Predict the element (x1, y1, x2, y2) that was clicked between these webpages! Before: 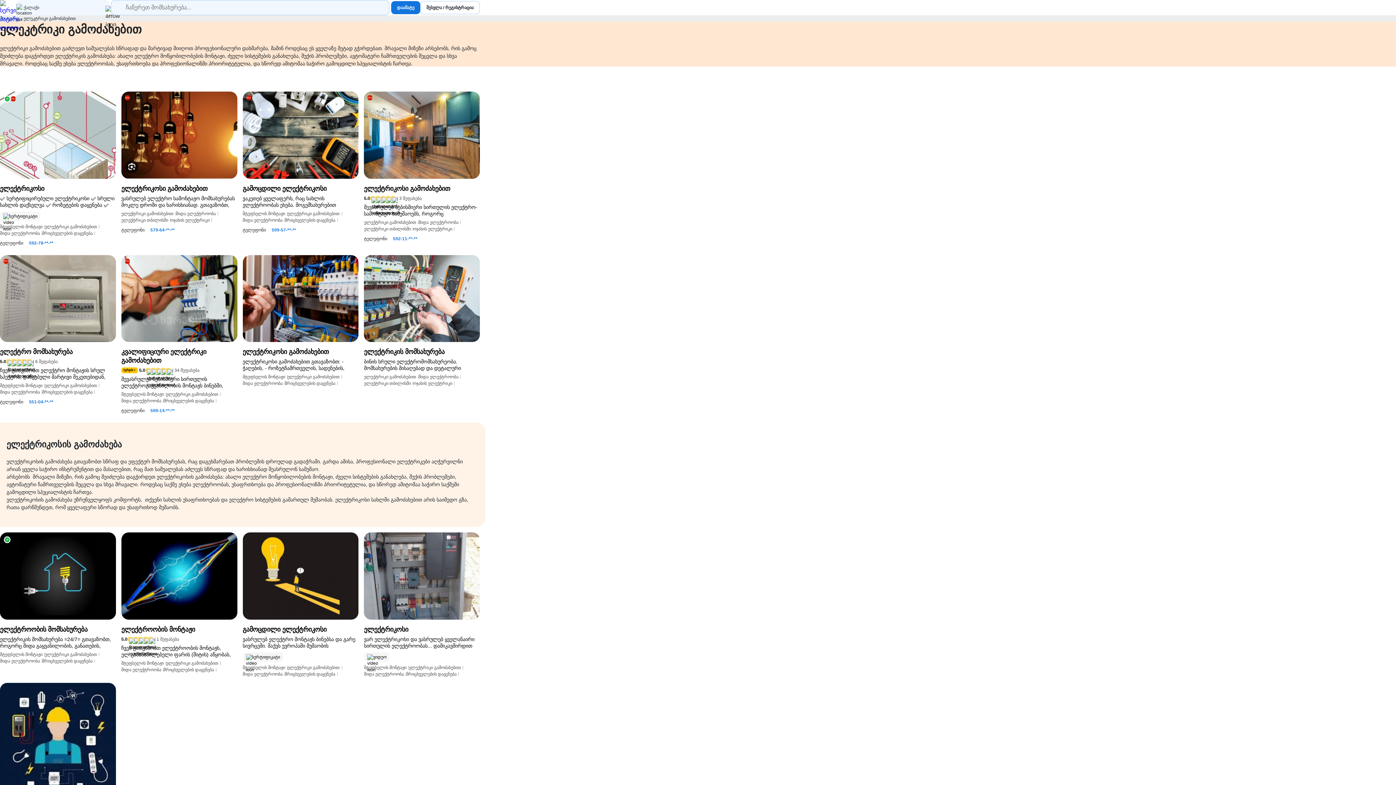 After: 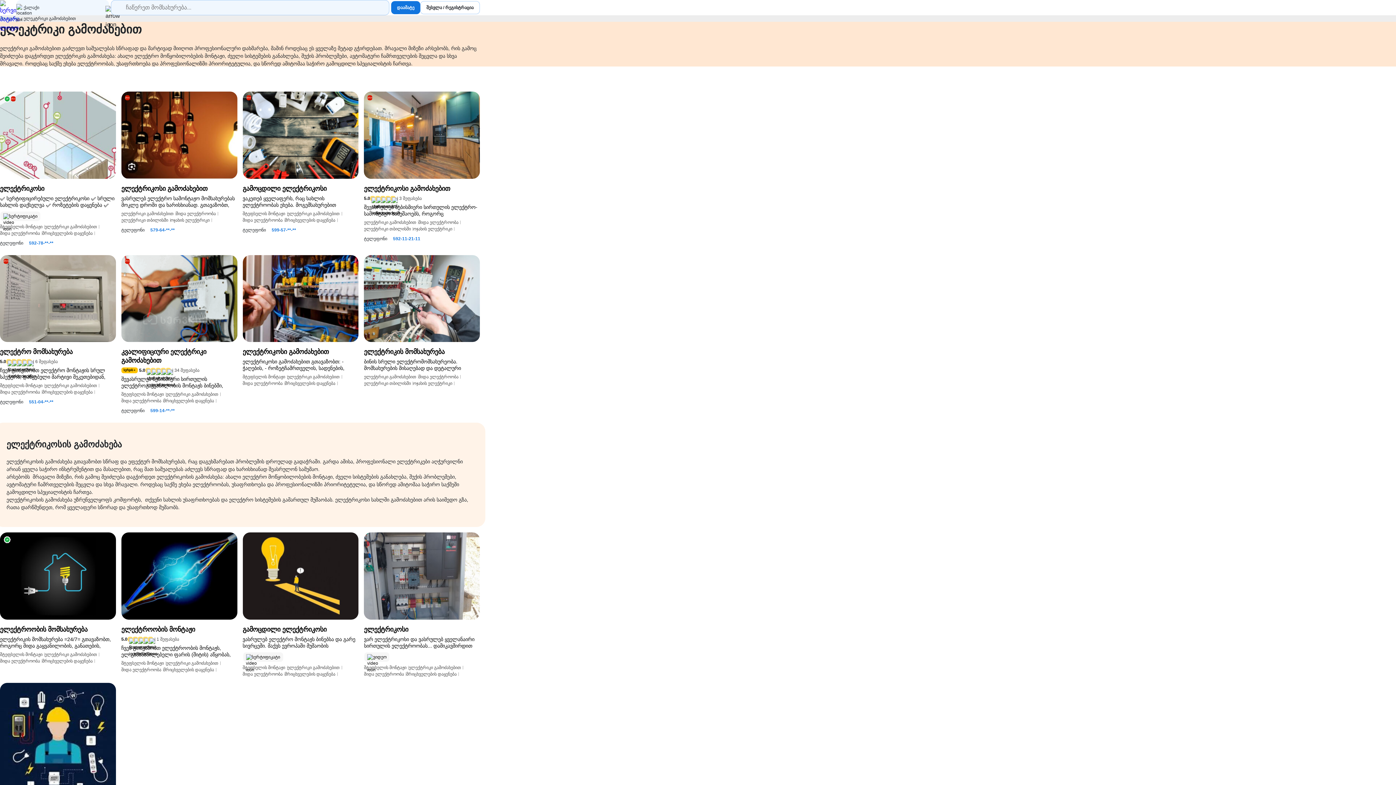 Action: bbox: (387, 232, 423, 245) label: 592-11-**-**